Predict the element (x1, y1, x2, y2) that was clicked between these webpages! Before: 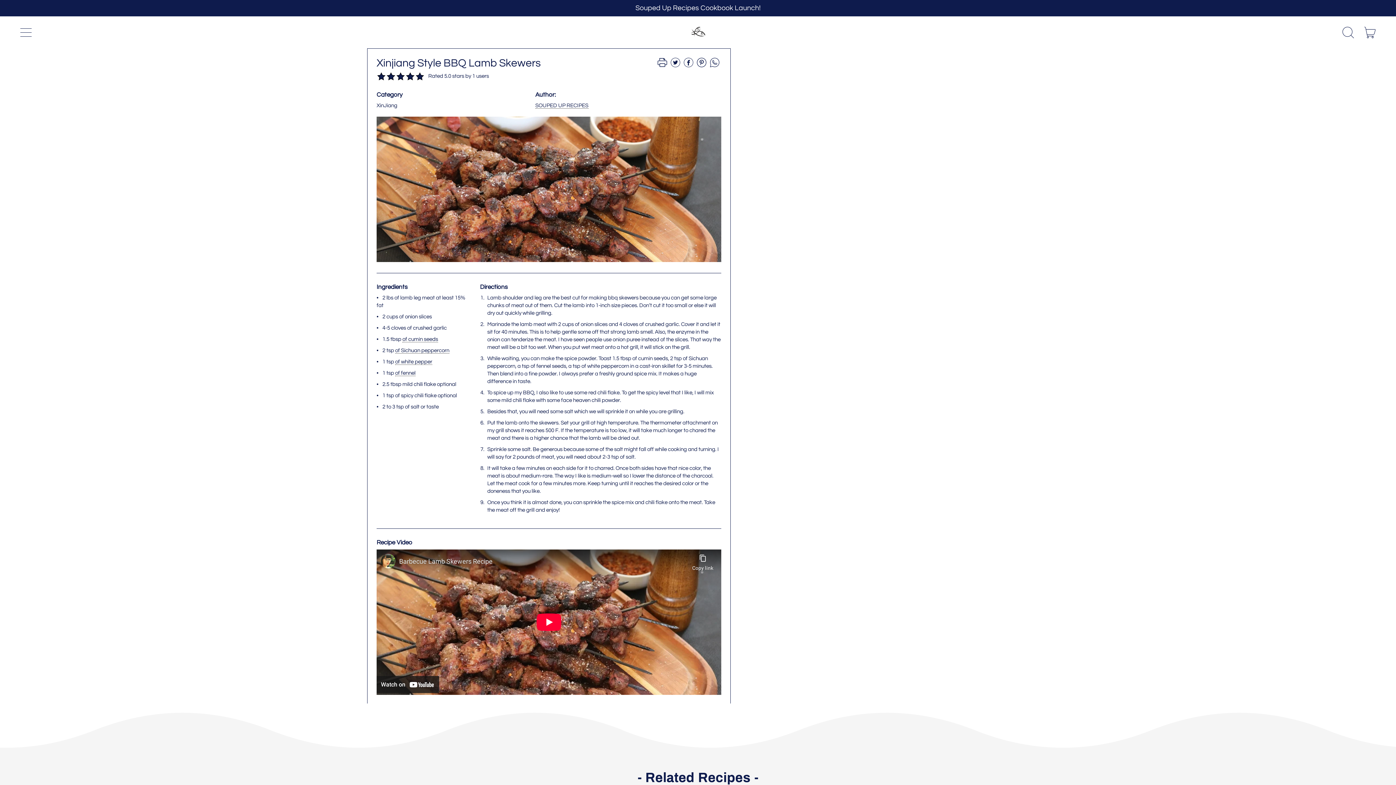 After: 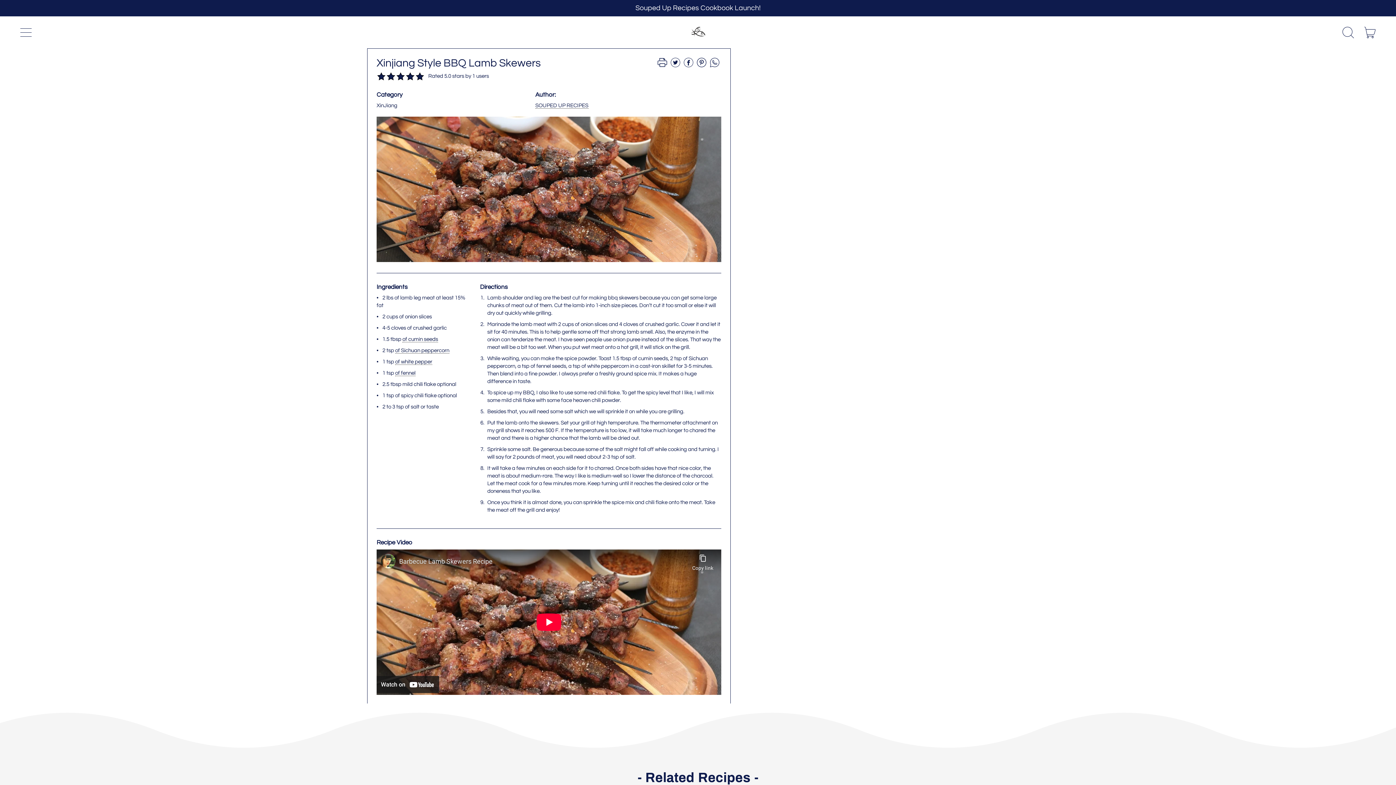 Action: label: Share to Whatsapp bbox: (710, 57, 719, 67)